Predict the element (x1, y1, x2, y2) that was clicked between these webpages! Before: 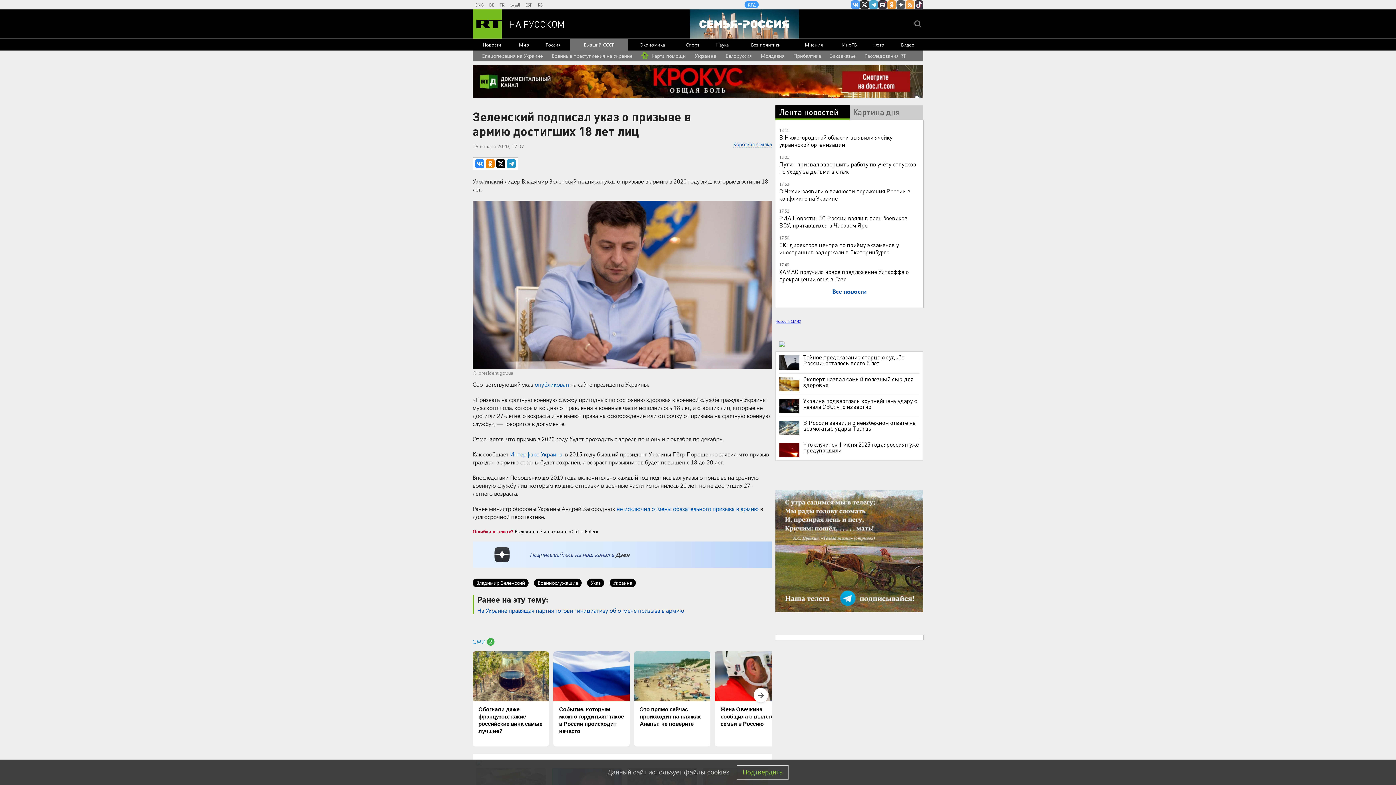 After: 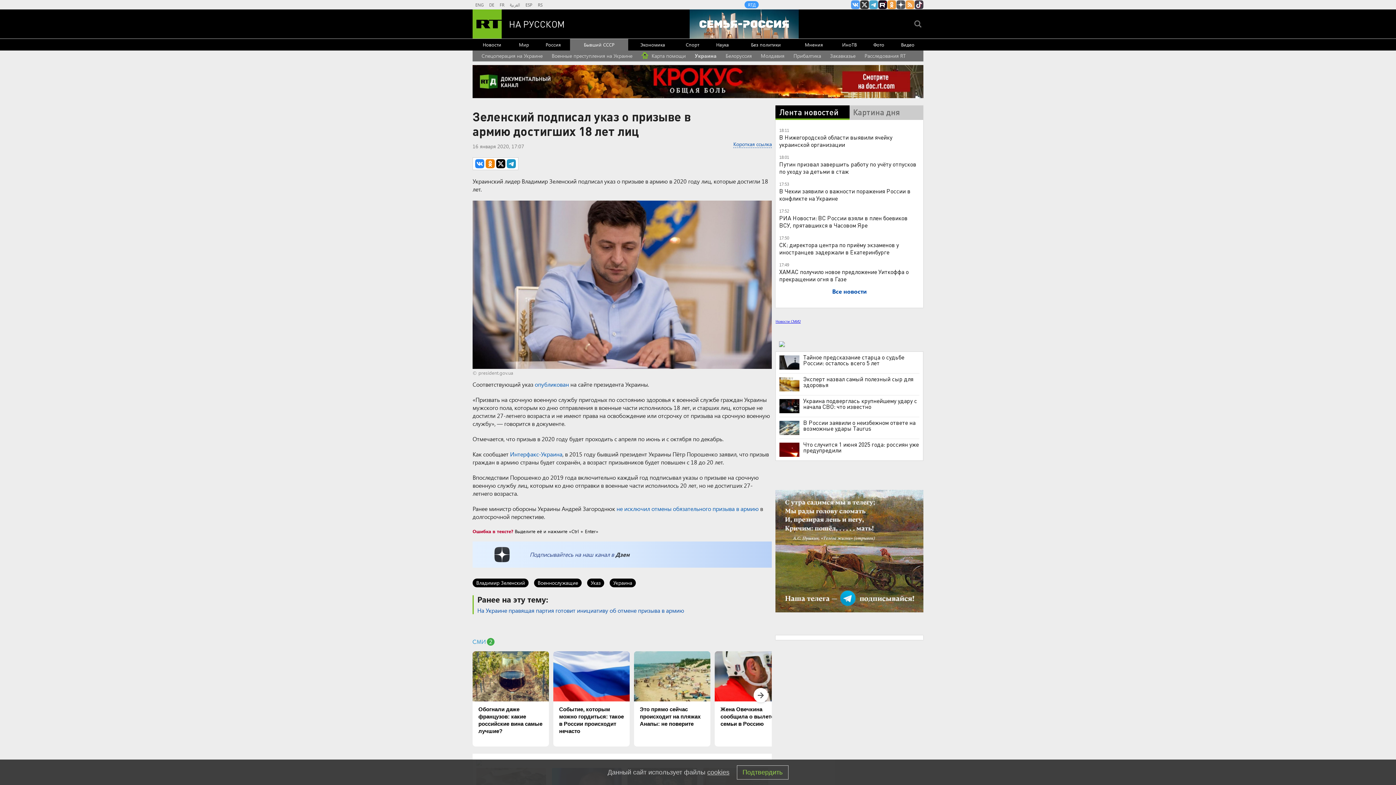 Action: bbox: (878, 0, 887, 9) label: RT на русском в rutube